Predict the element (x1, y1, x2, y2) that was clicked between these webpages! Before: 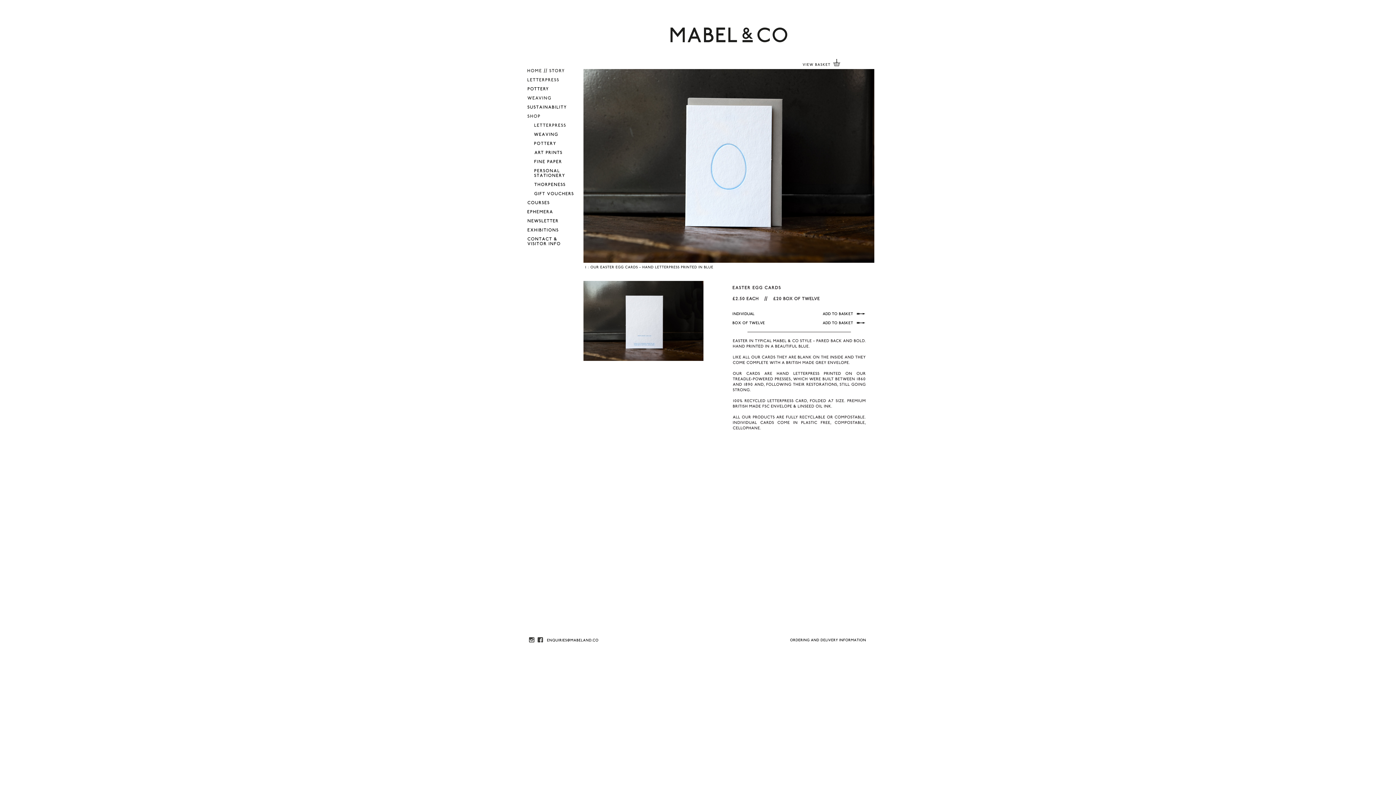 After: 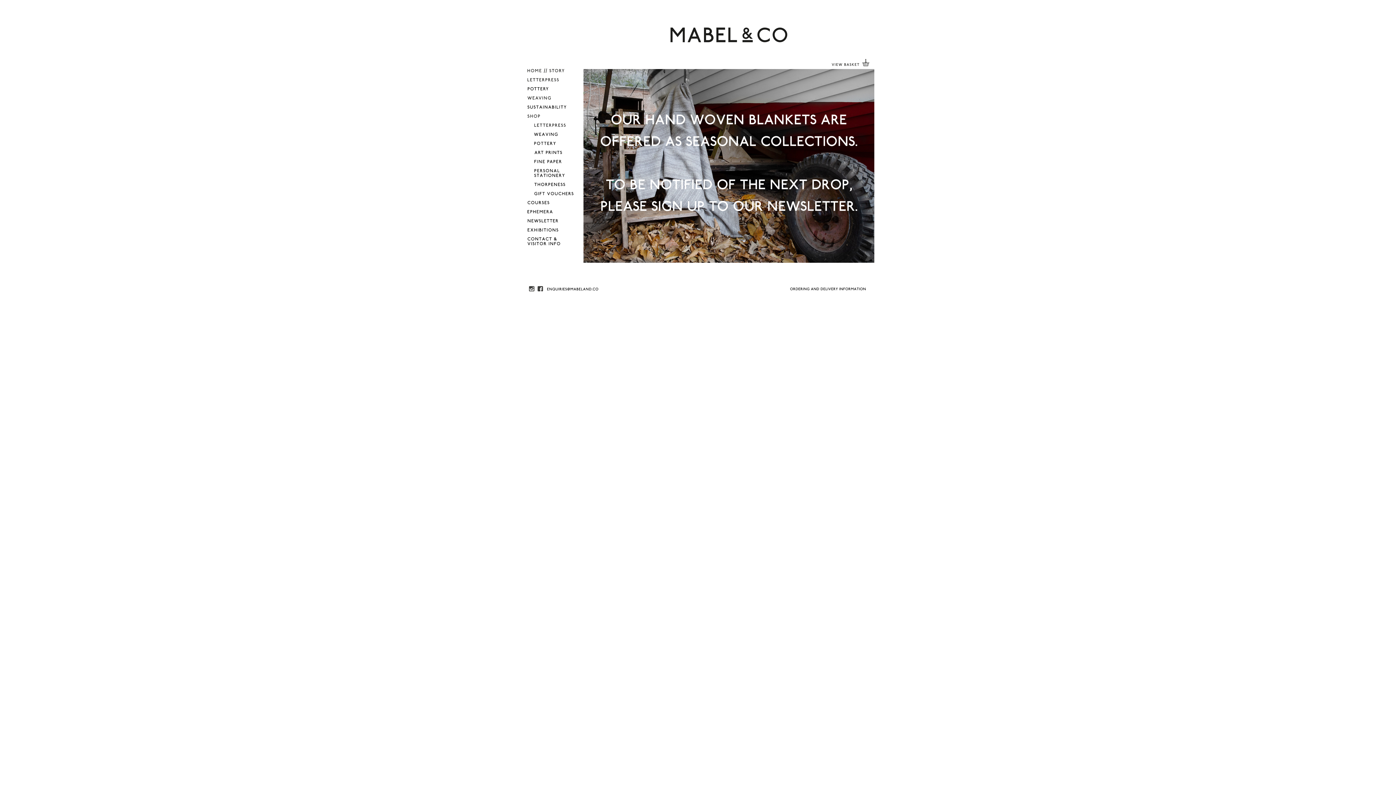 Action: bbox: (521, 133, 583, 140)